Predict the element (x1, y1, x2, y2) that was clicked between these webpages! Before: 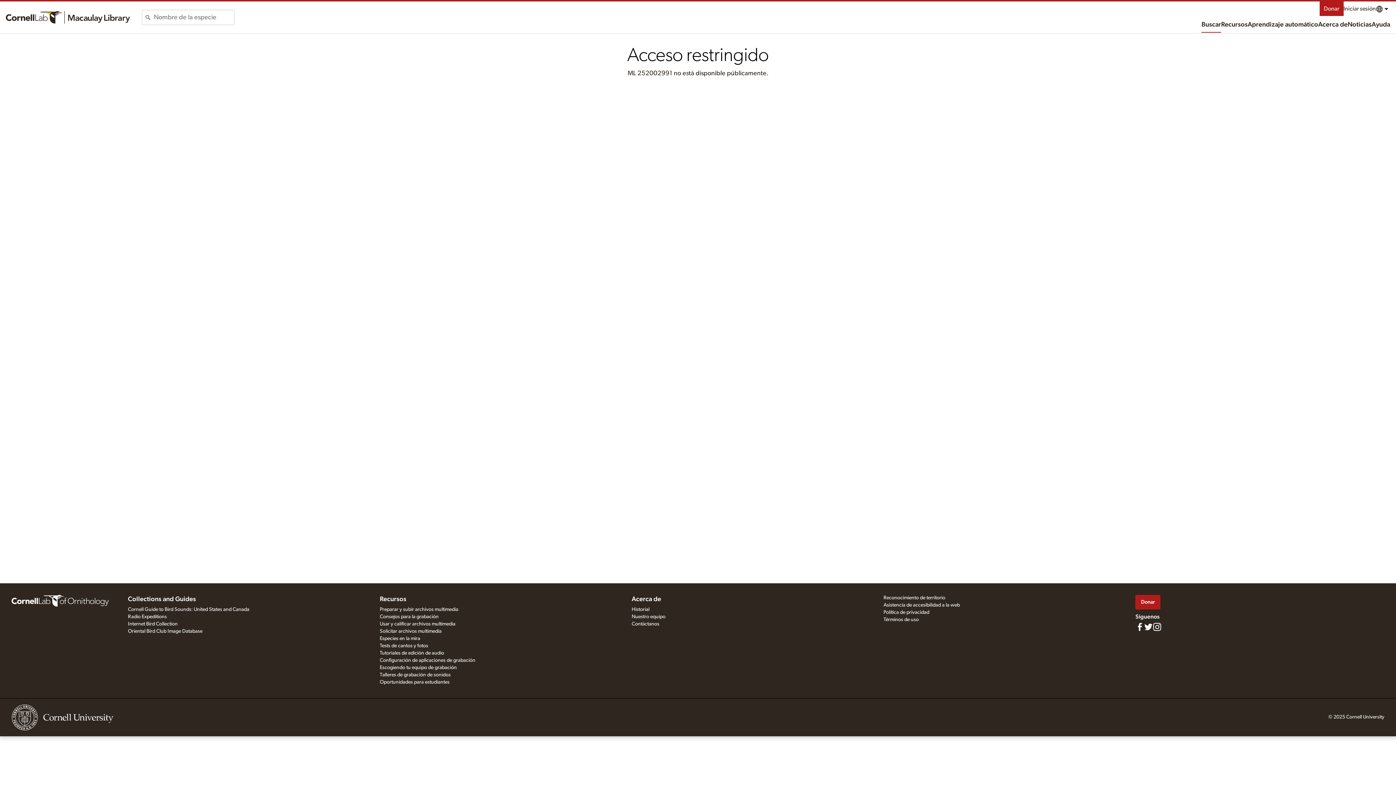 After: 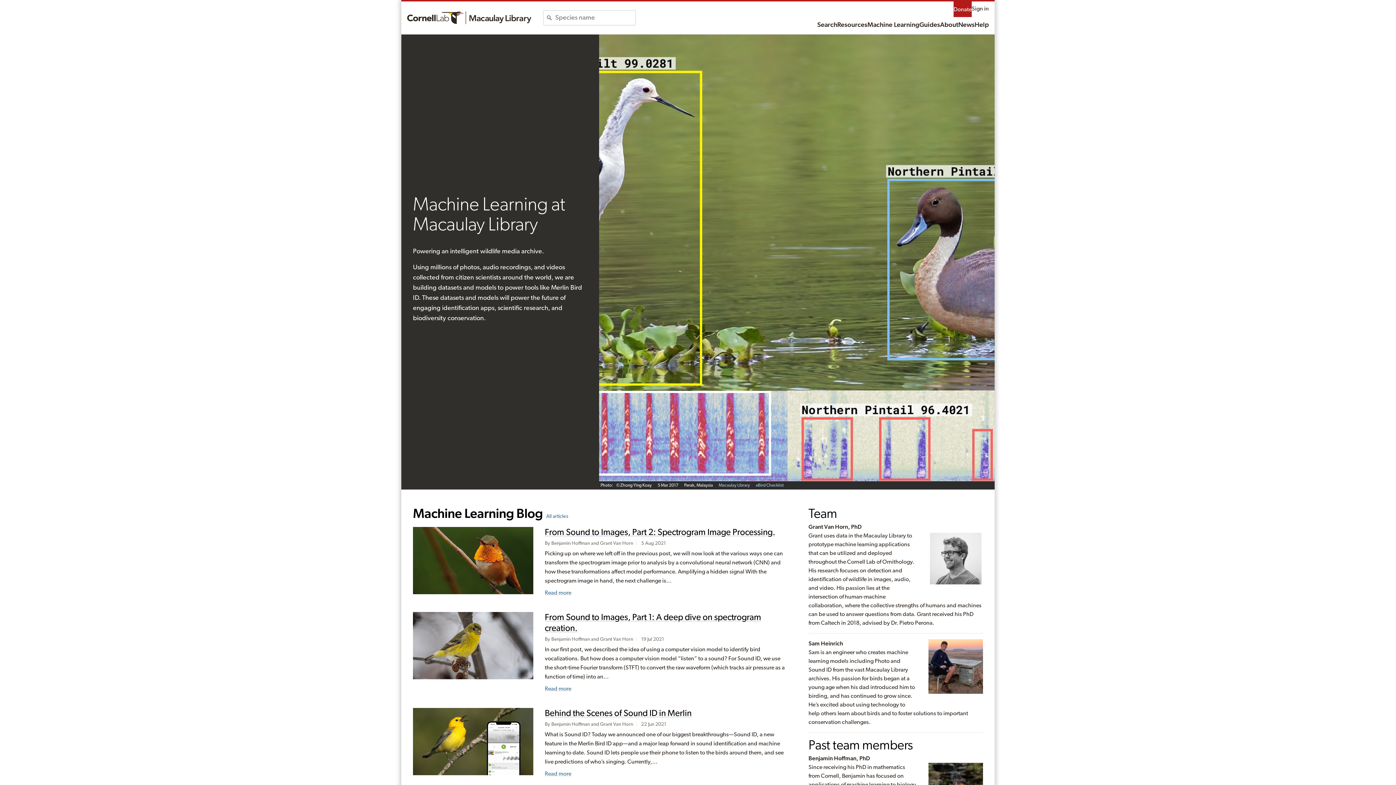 Action: label: Aprendizaje automático bbox: (1248, 17, 1318, 32)